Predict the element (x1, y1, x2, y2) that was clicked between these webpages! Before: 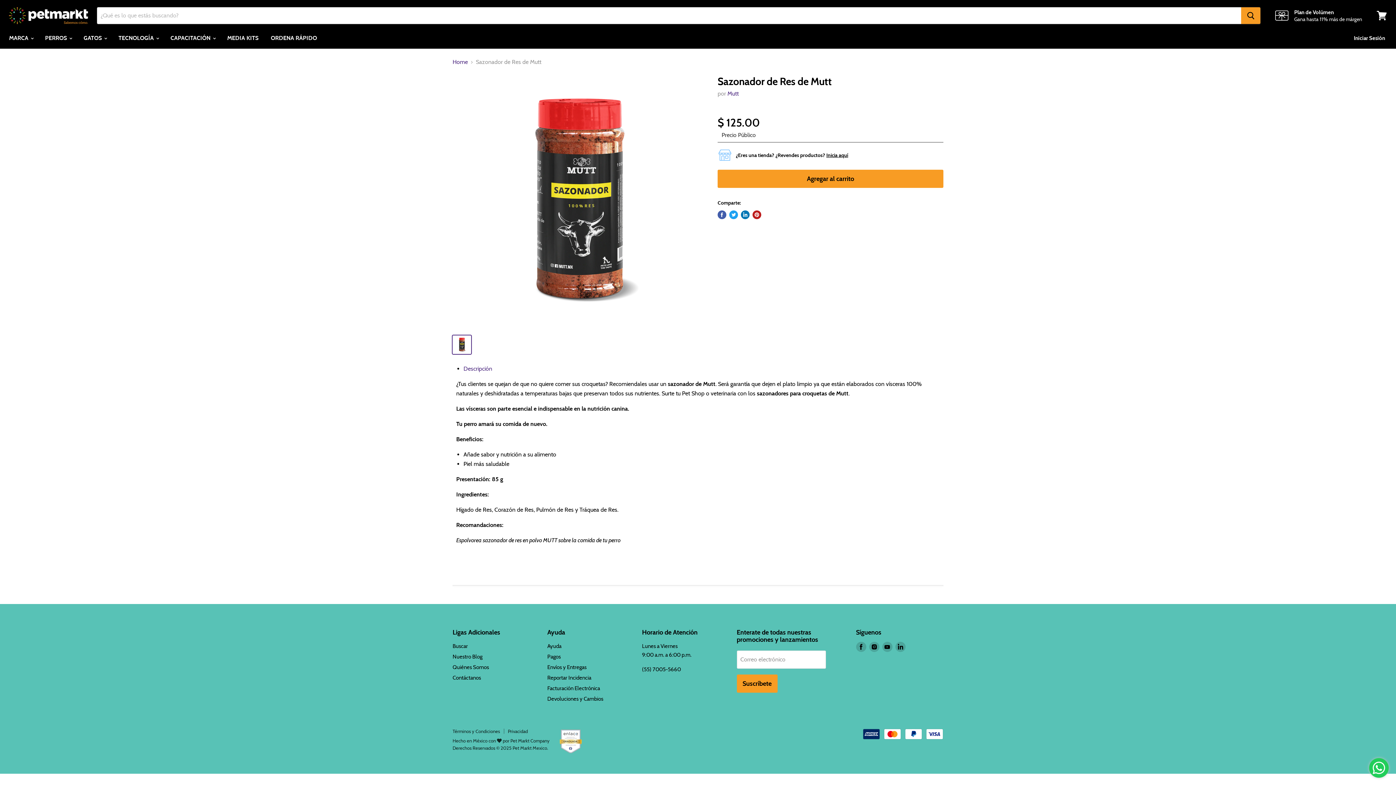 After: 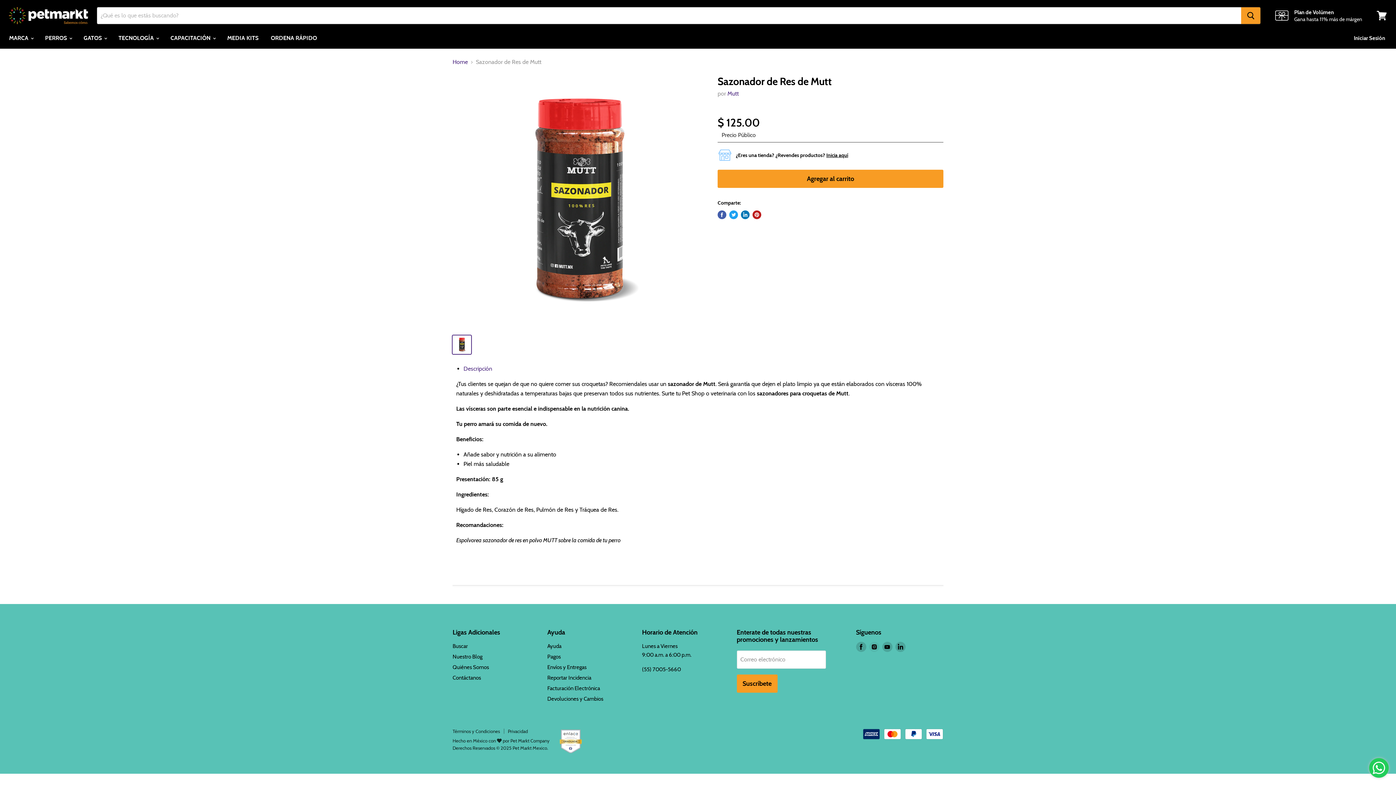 Action: bbox: (867, 640, 880, 653) label: Encuéntranos en Instagram